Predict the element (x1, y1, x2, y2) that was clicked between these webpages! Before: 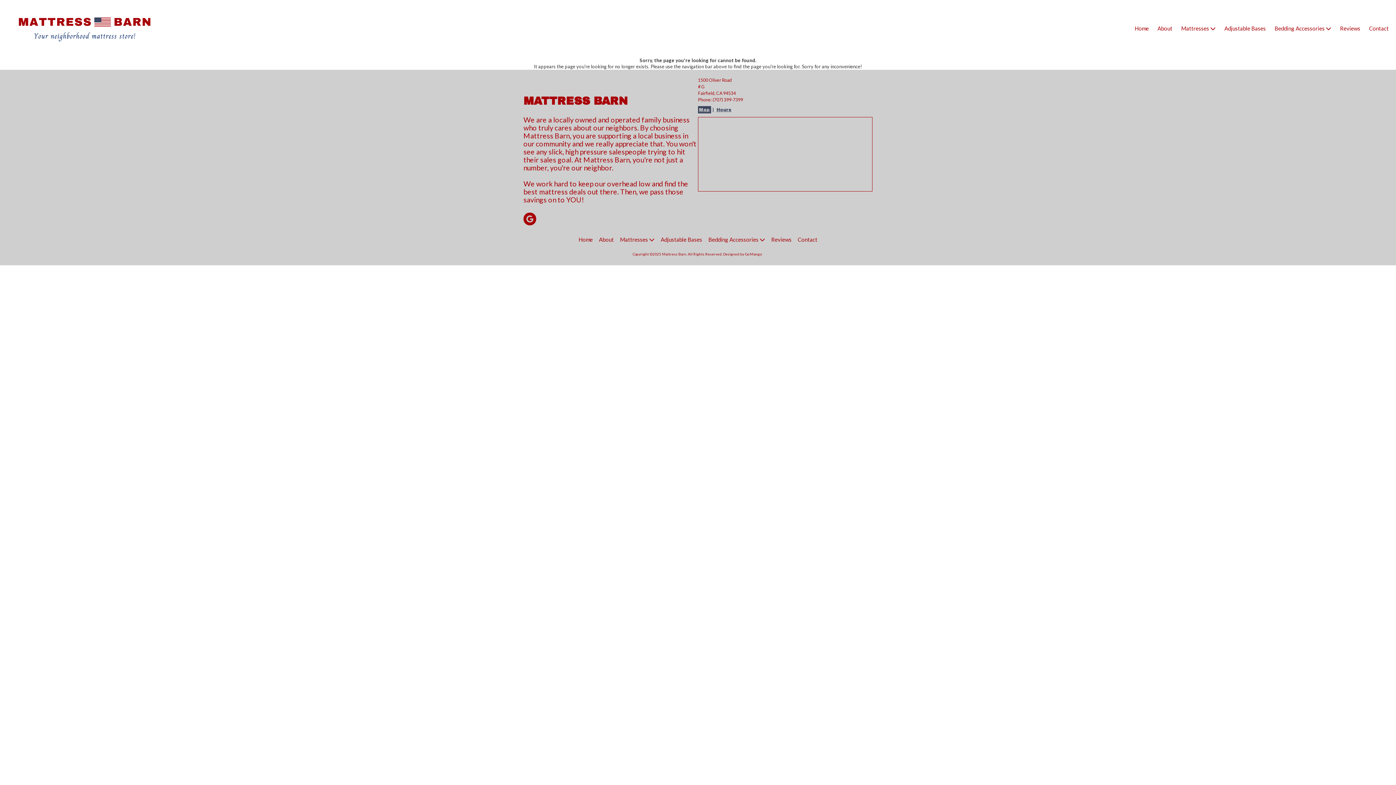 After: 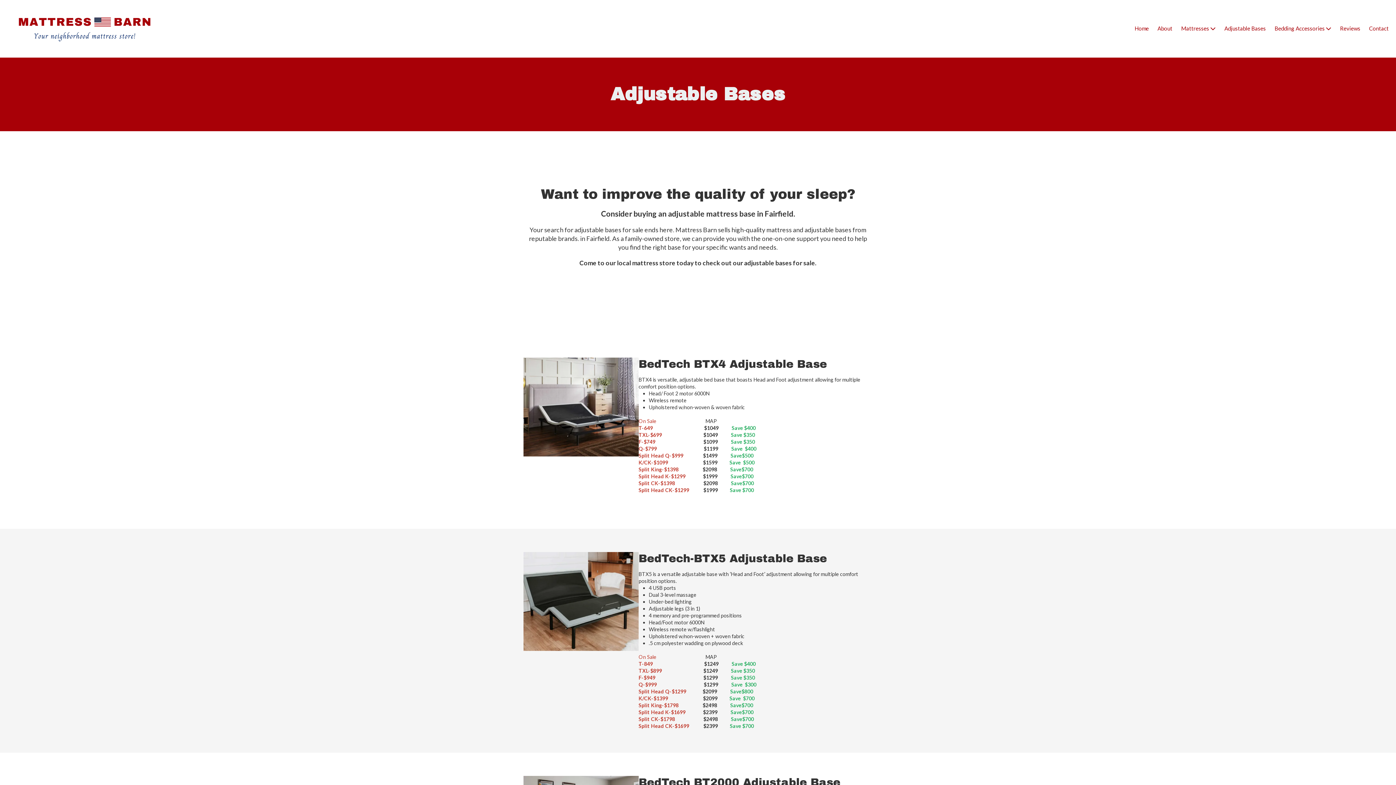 Action: bbox: (660, 234, 702, 244) label: Adjustable Bases